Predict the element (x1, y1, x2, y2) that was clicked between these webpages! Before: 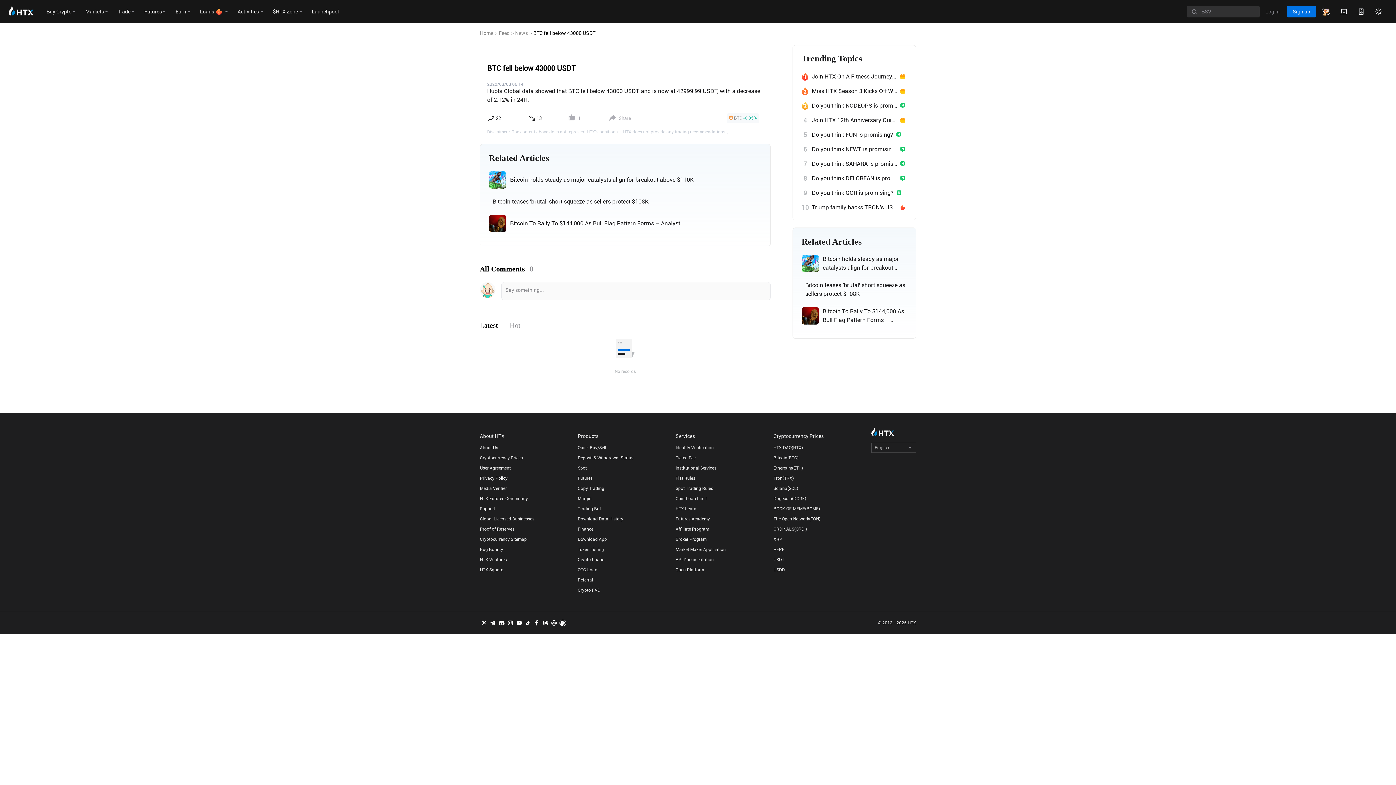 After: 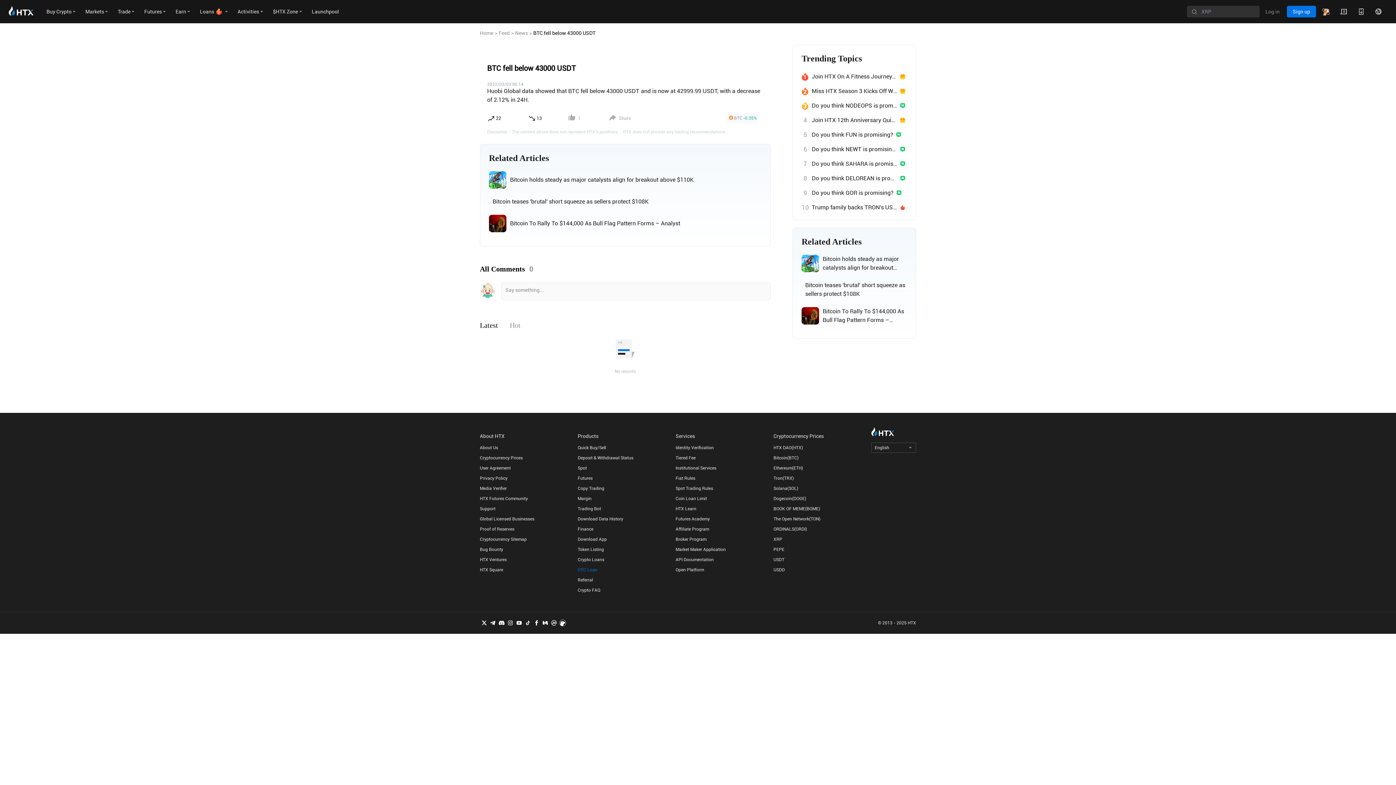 Action: bbox: (577, 567, 668, 573) label: OTC Loan